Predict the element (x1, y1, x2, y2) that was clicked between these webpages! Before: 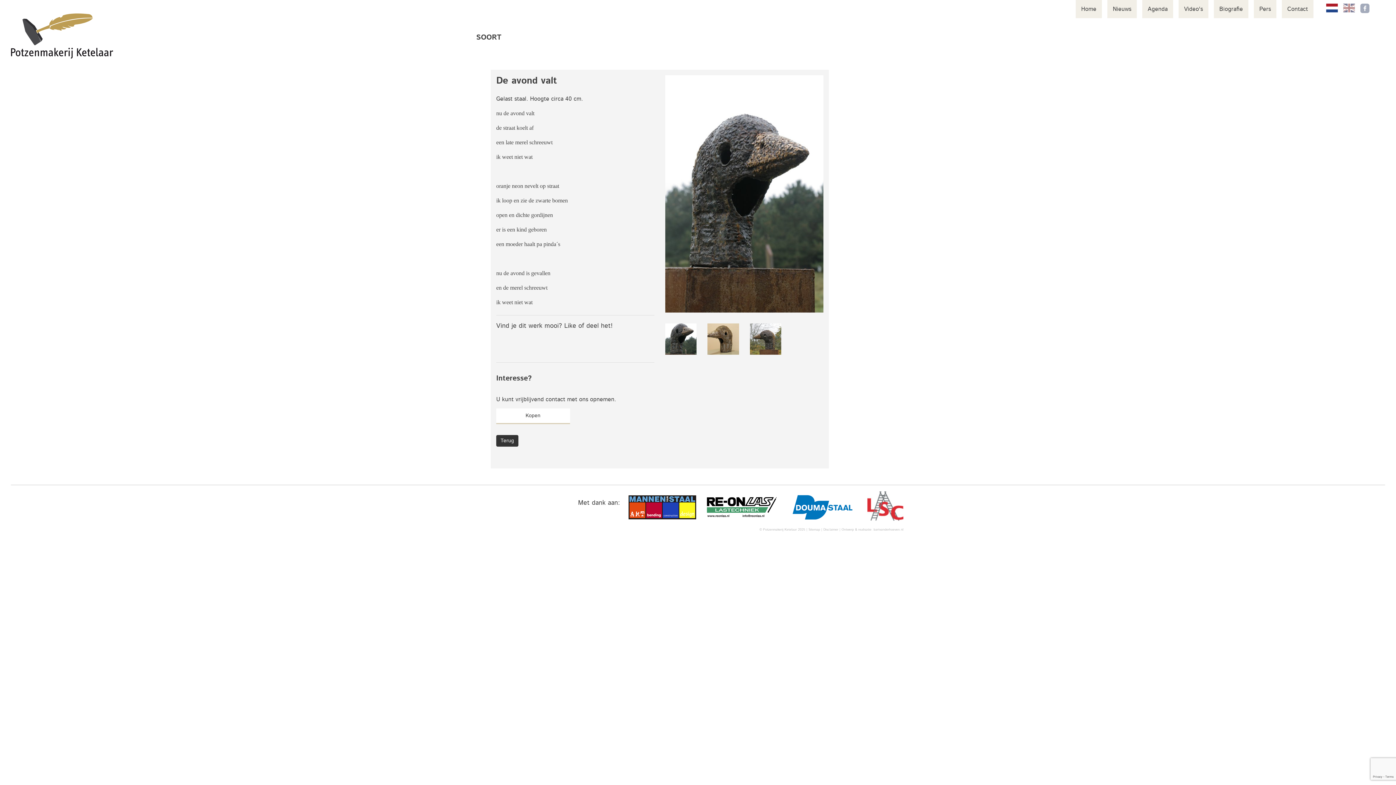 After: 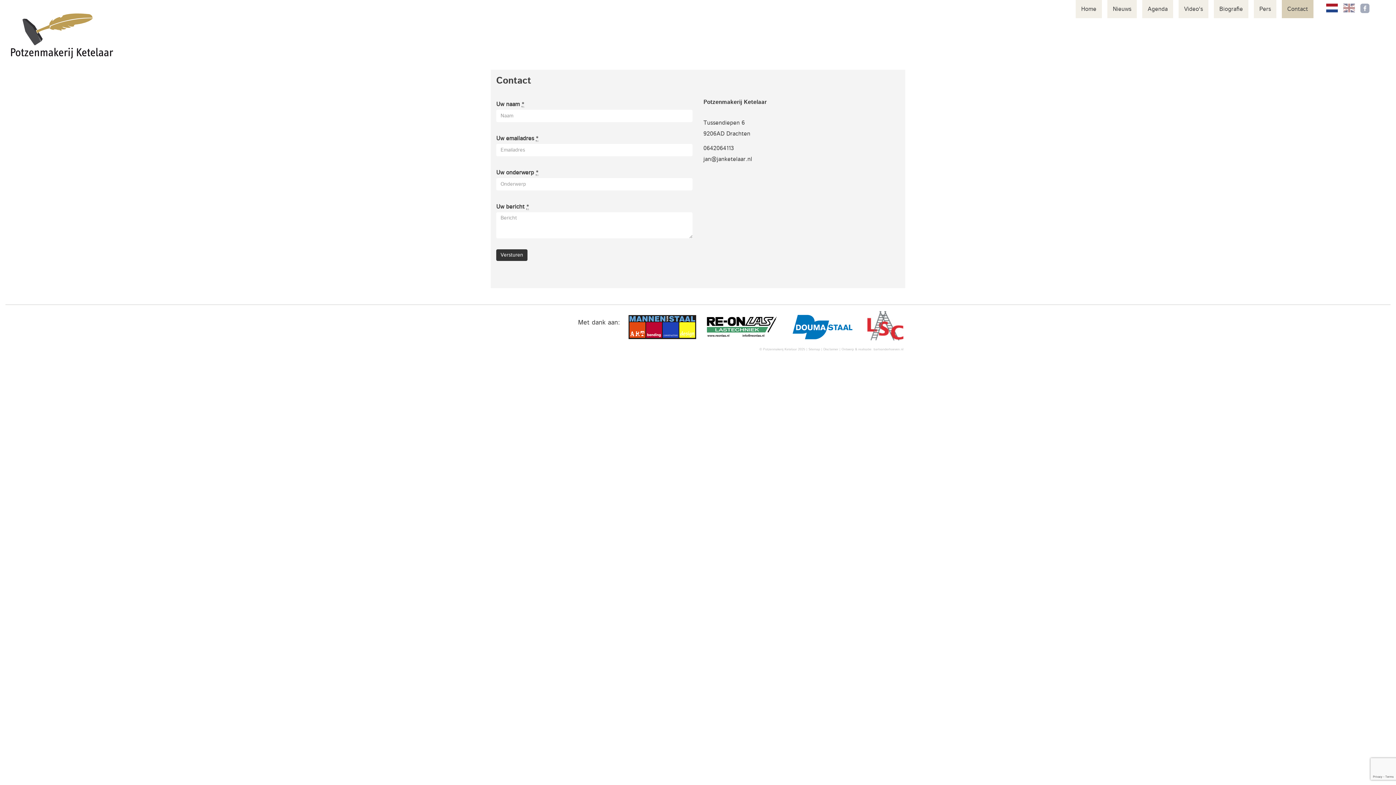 Action: bbox: (1282, 0, 1313, 18) label: Contact